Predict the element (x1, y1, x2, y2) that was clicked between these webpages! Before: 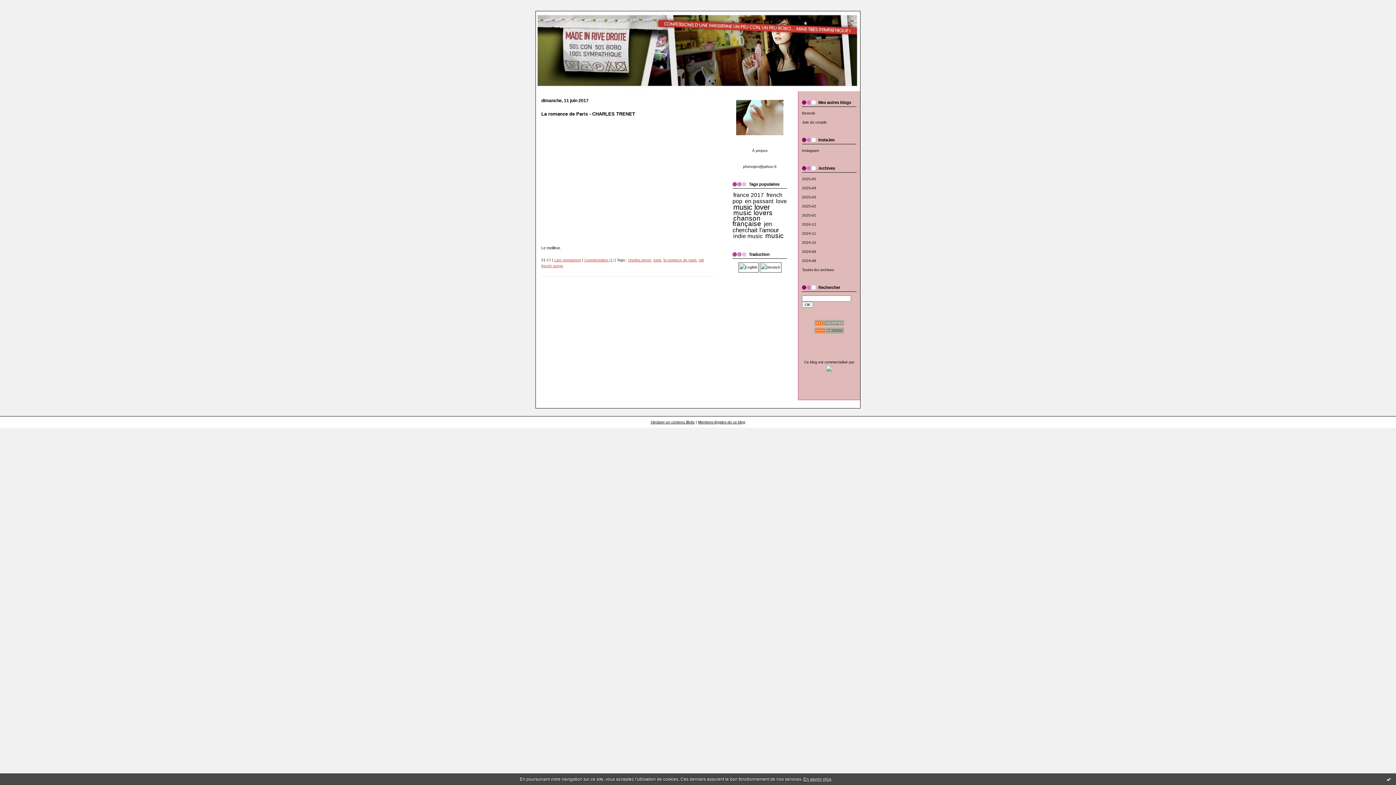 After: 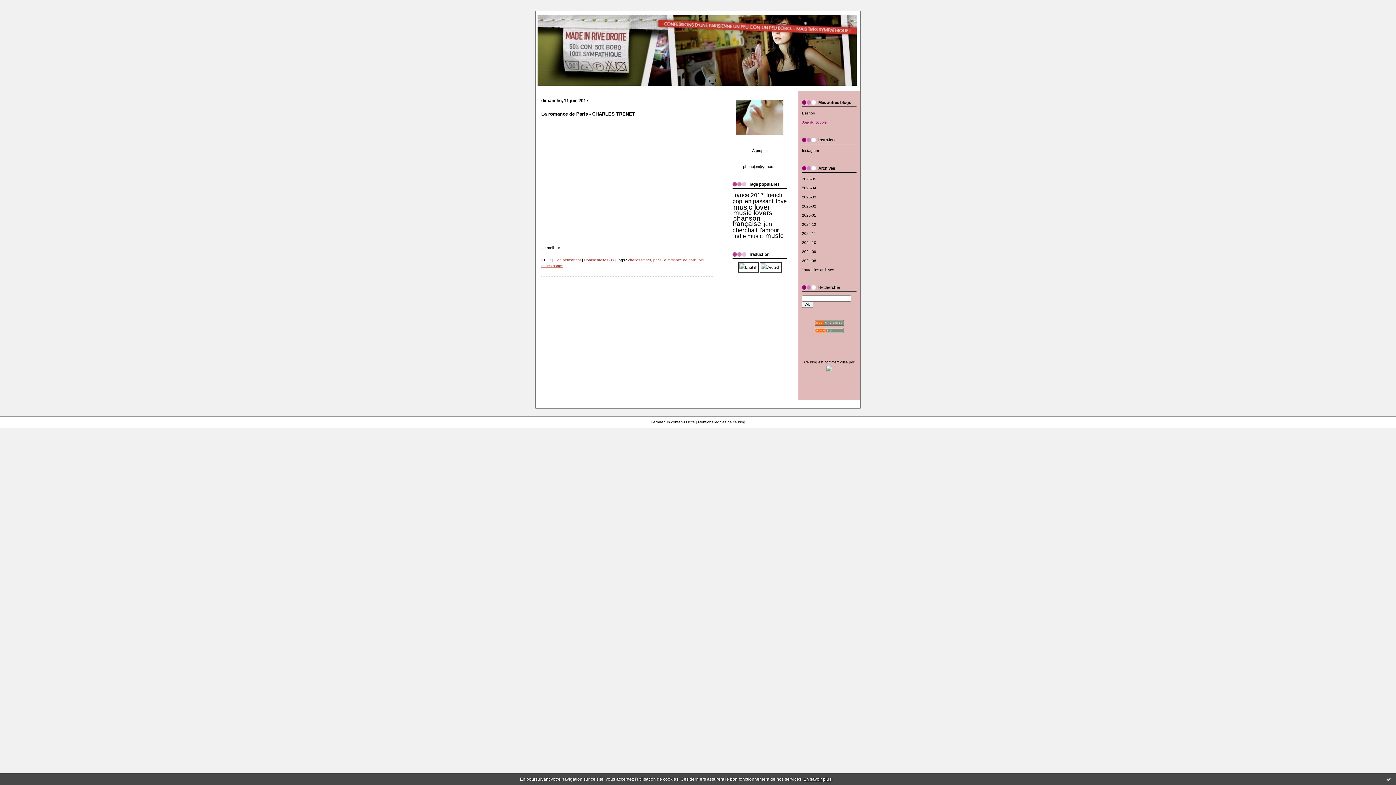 Action: bbox: (802, 120, 826, 124) label: Joie du couple